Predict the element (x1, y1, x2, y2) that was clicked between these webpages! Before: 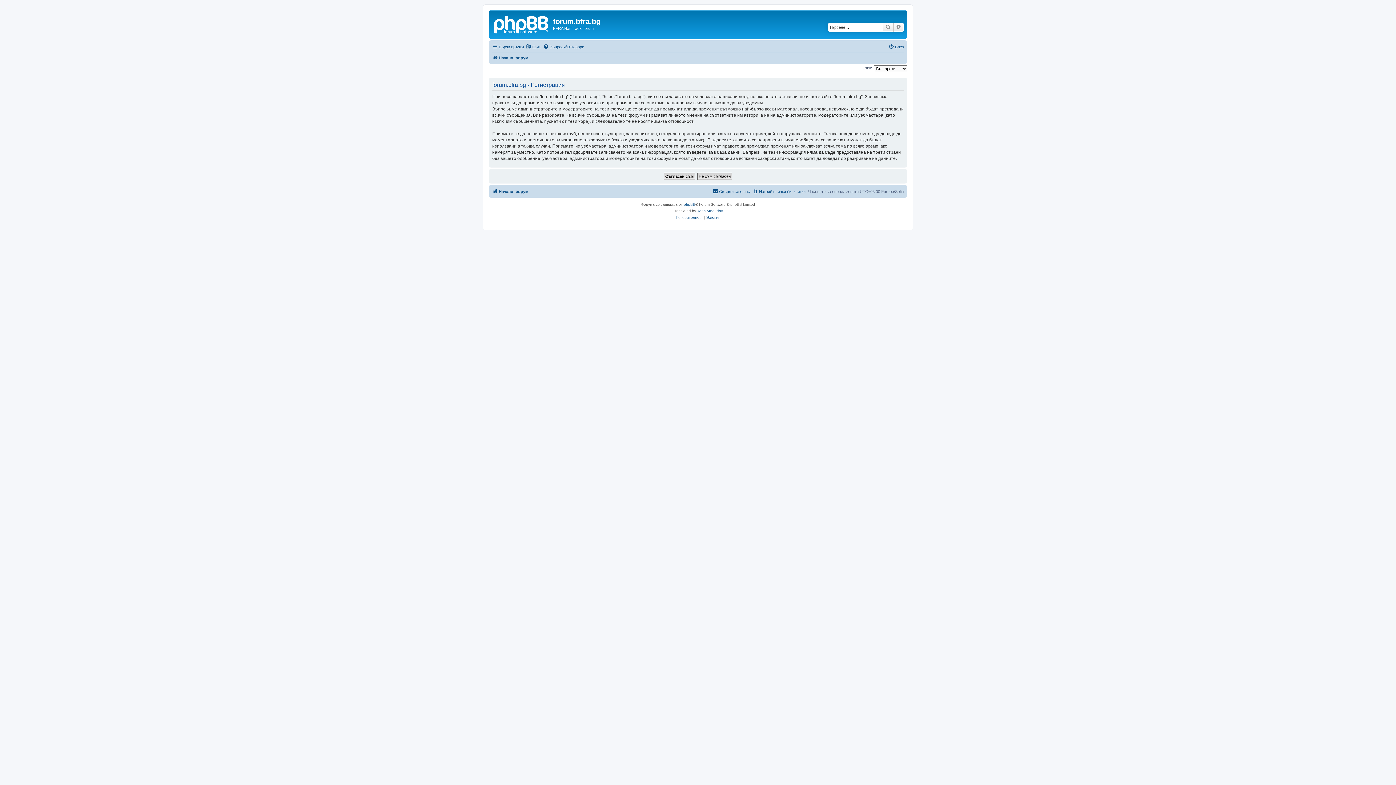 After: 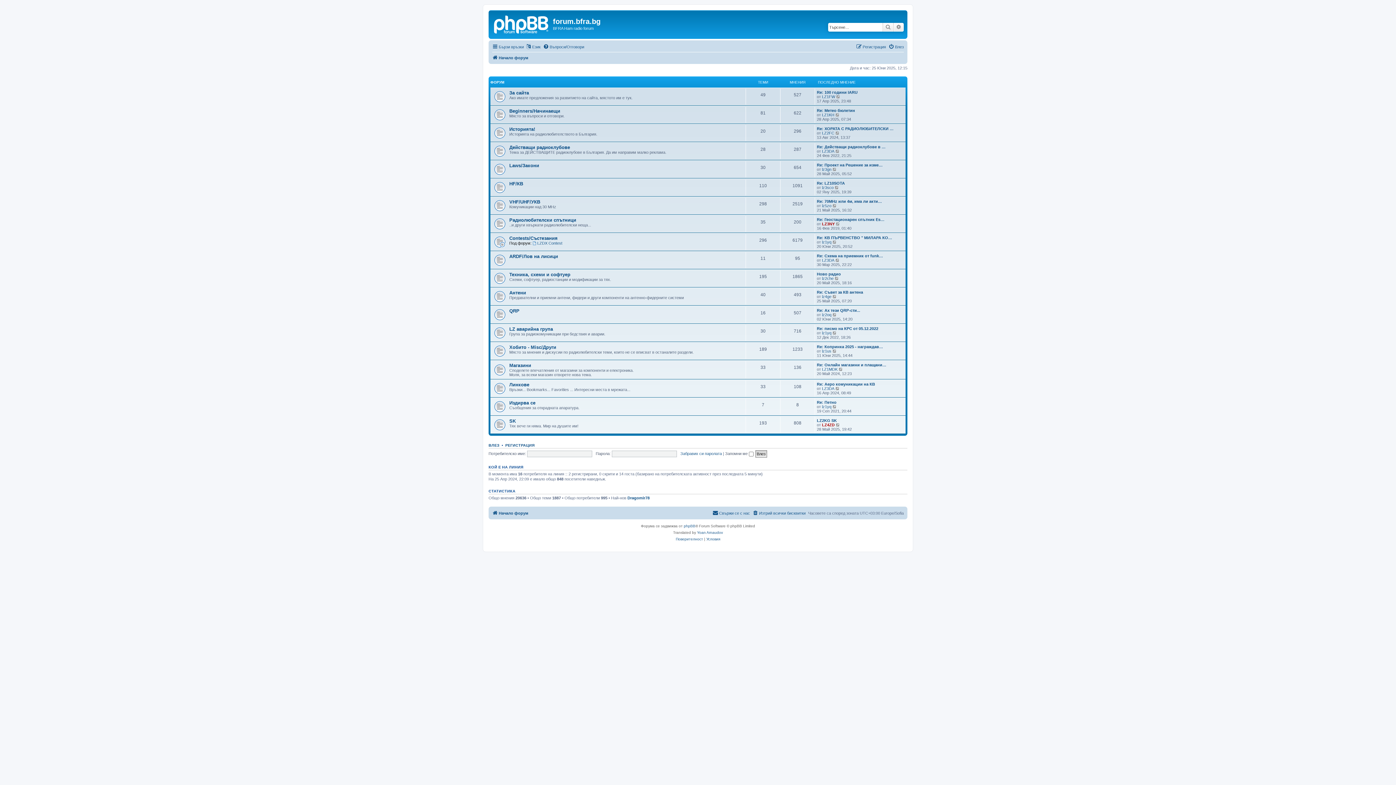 Action: label: Начало форум bbox: (492, 187, 528, 196)